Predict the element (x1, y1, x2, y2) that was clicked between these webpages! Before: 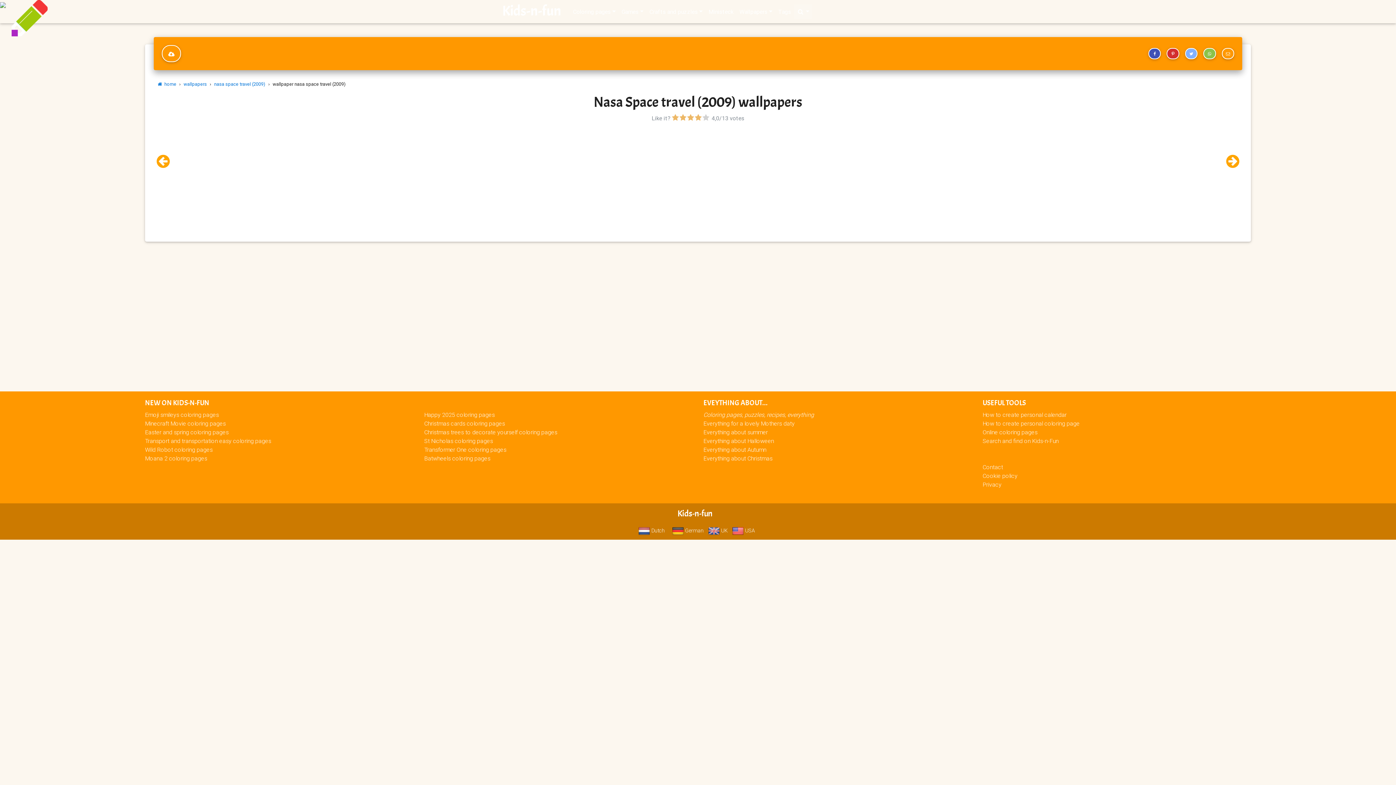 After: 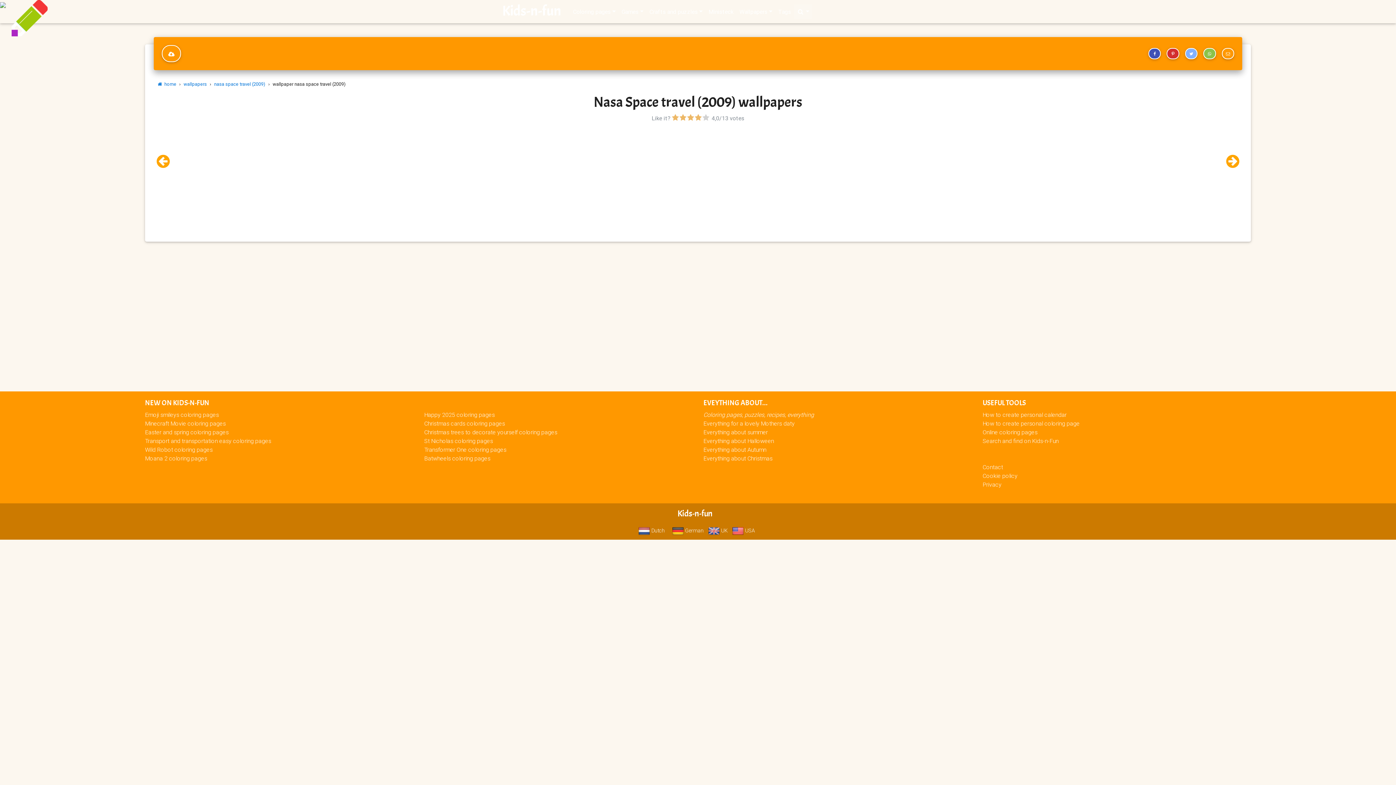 Action: bbox: (424, 398, 692, 407) label:  